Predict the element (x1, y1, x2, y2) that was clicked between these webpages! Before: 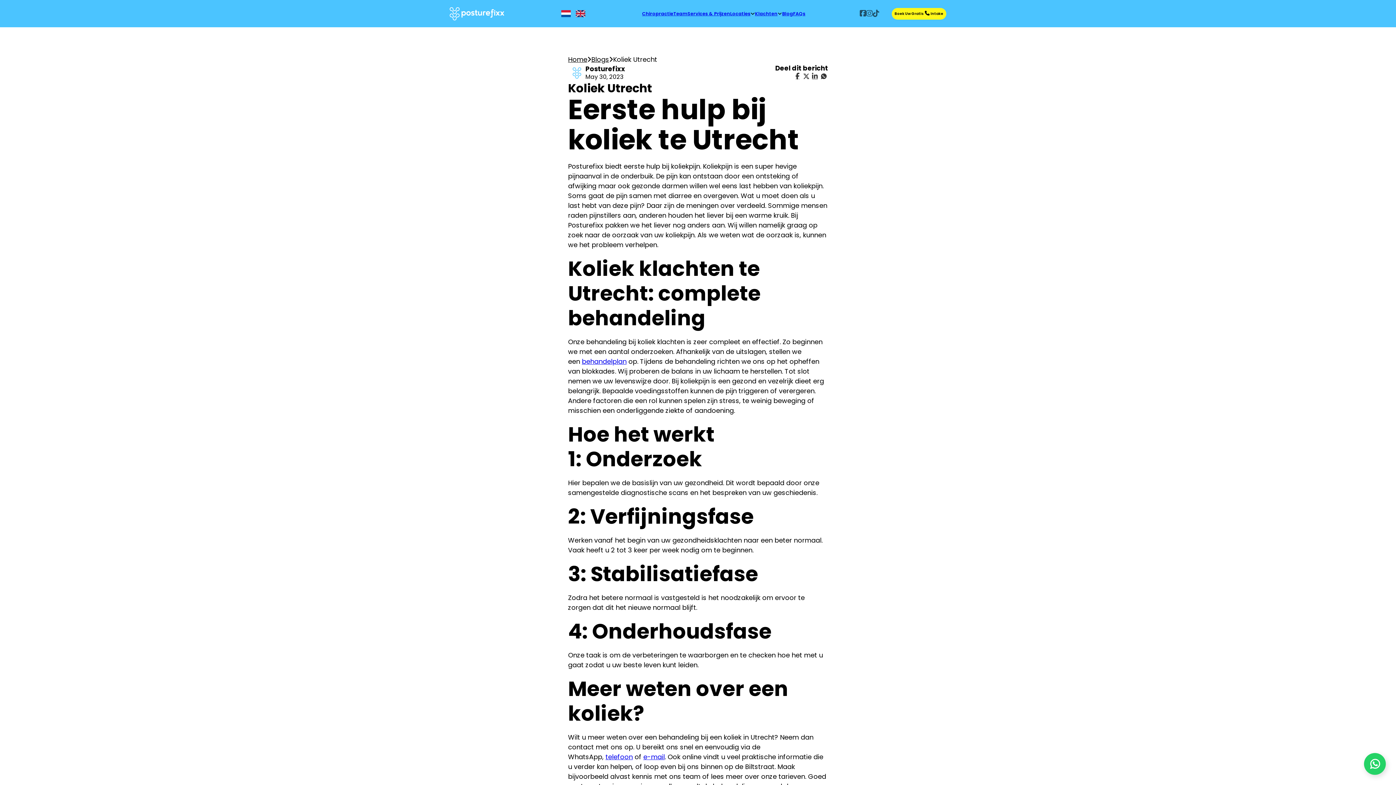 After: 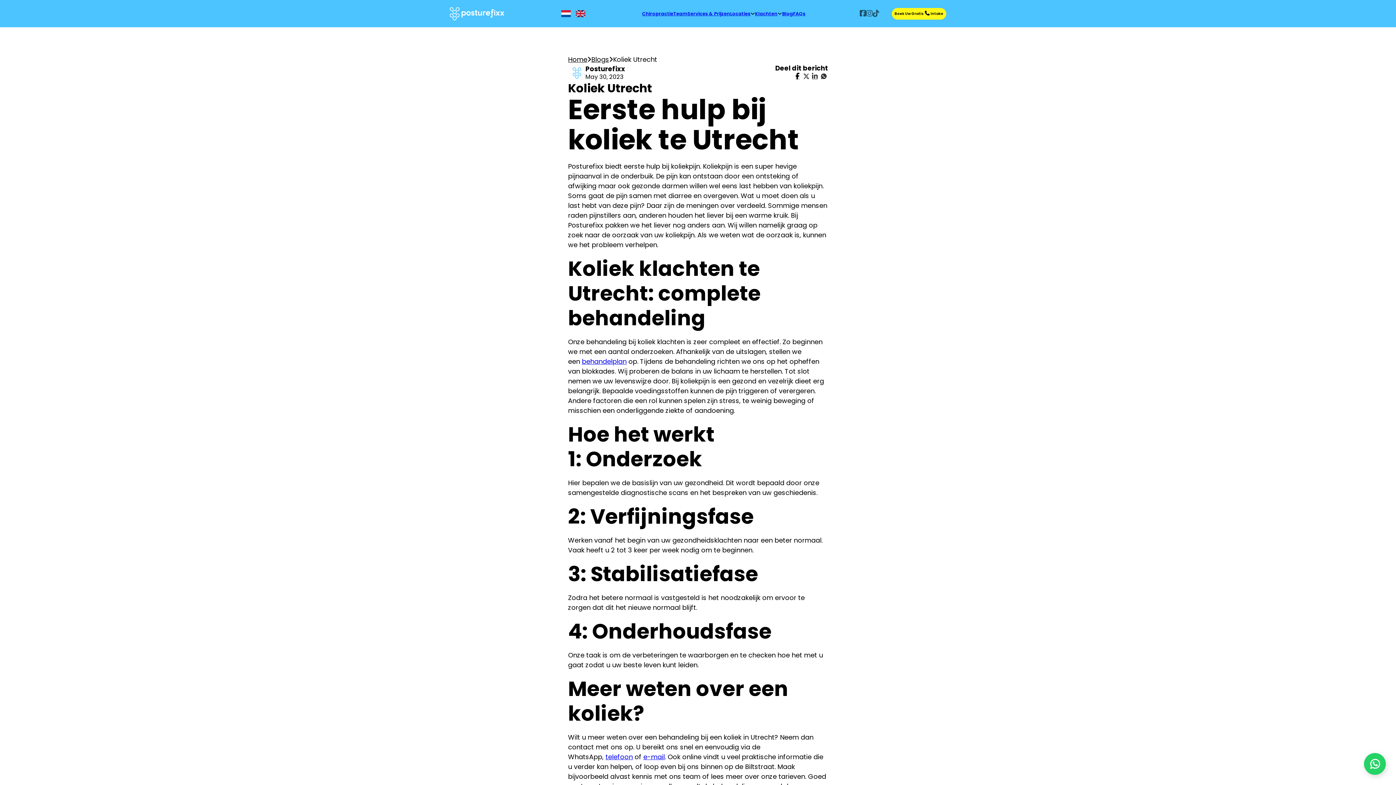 Action: bbox: (793, 72, 802, 80) label: Facebook